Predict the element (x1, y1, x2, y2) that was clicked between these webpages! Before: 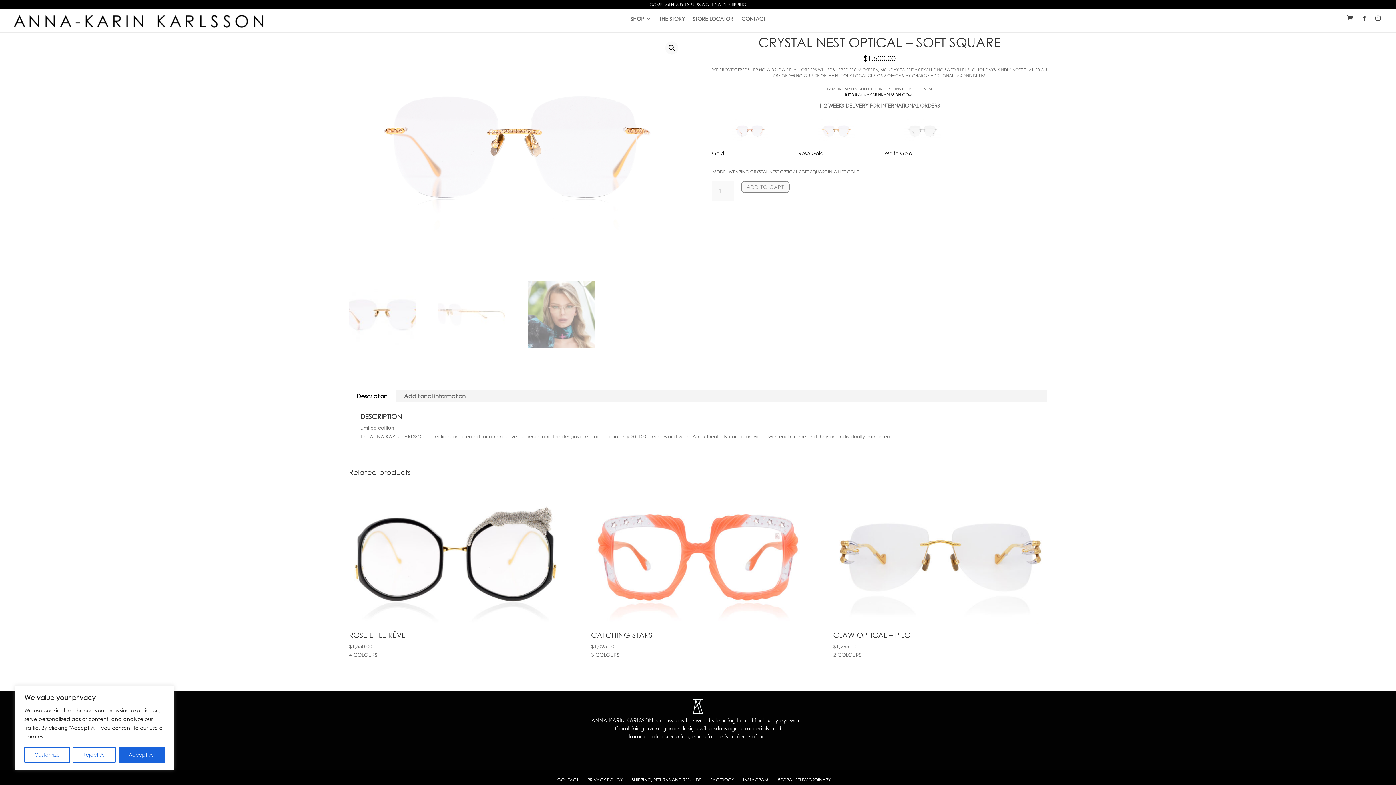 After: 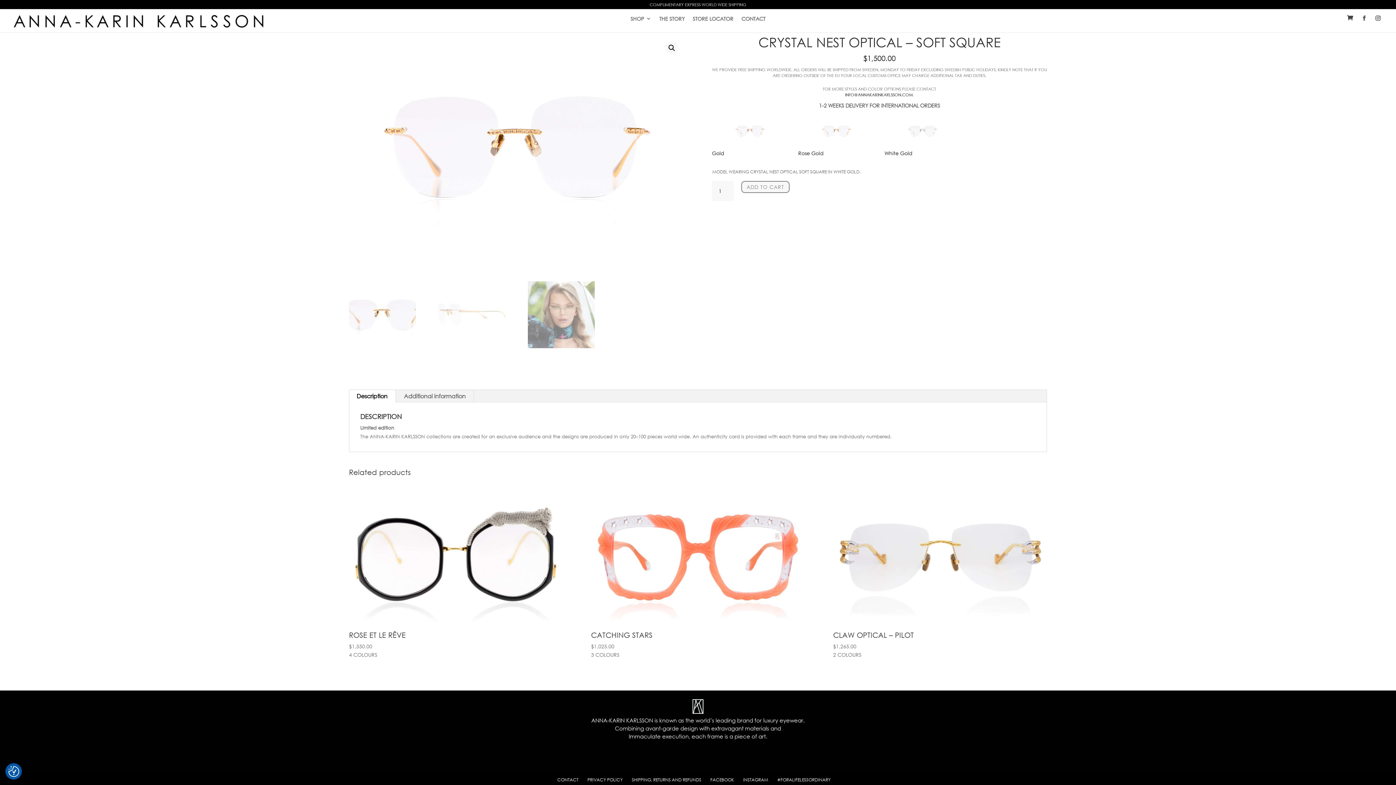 Action: label: Reject All bbox: (72, 747, 115, 763)